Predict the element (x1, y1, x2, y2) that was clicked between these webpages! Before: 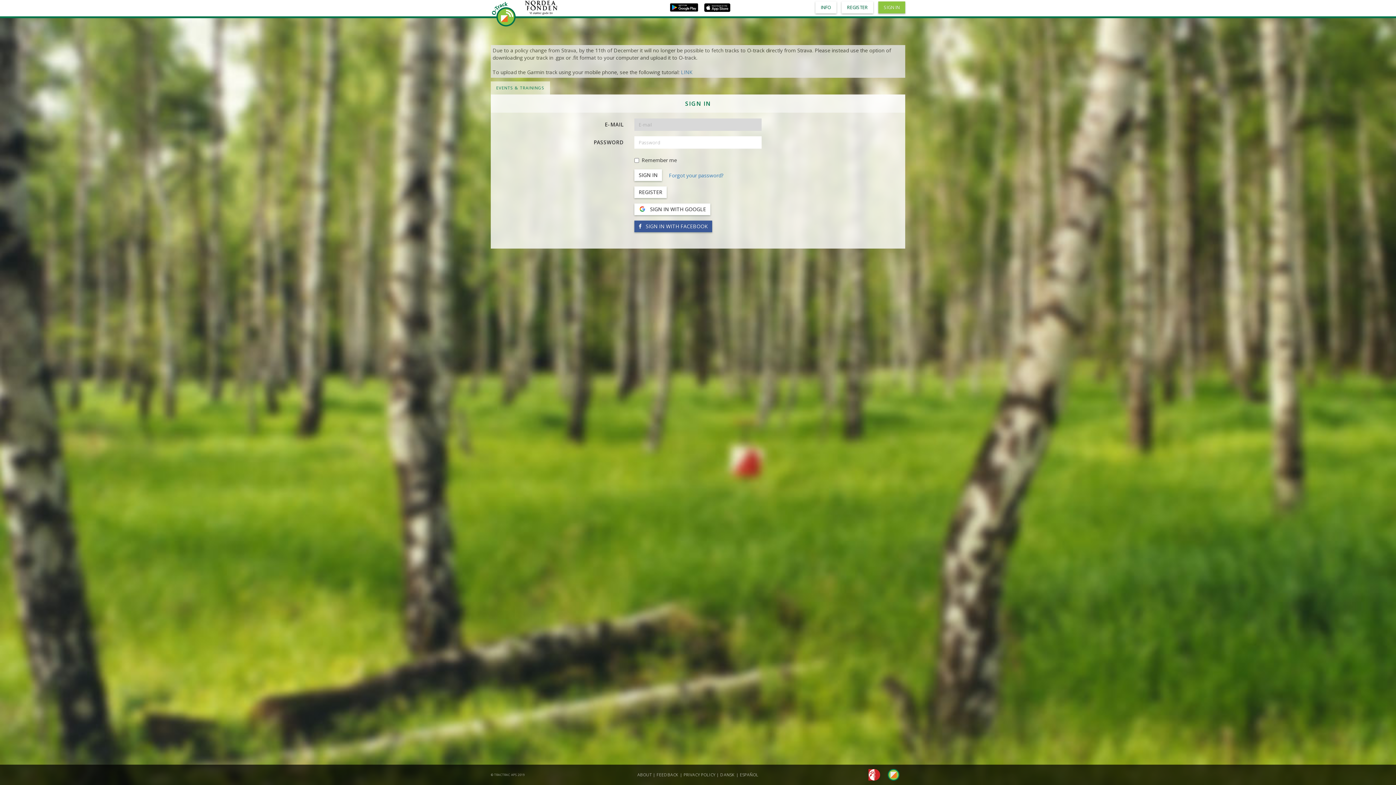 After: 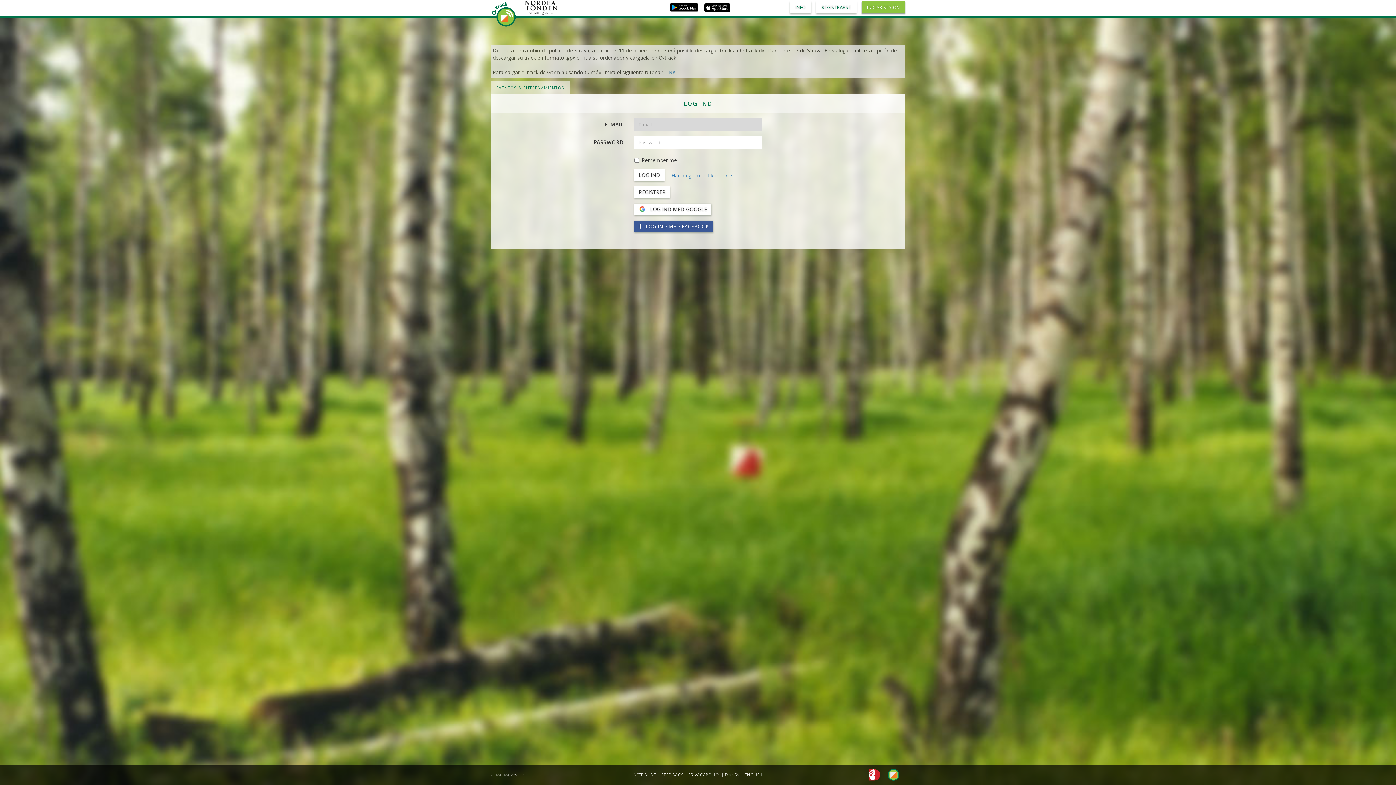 Action: label: SIGN IN bbox: (878, 1, 905, 13)